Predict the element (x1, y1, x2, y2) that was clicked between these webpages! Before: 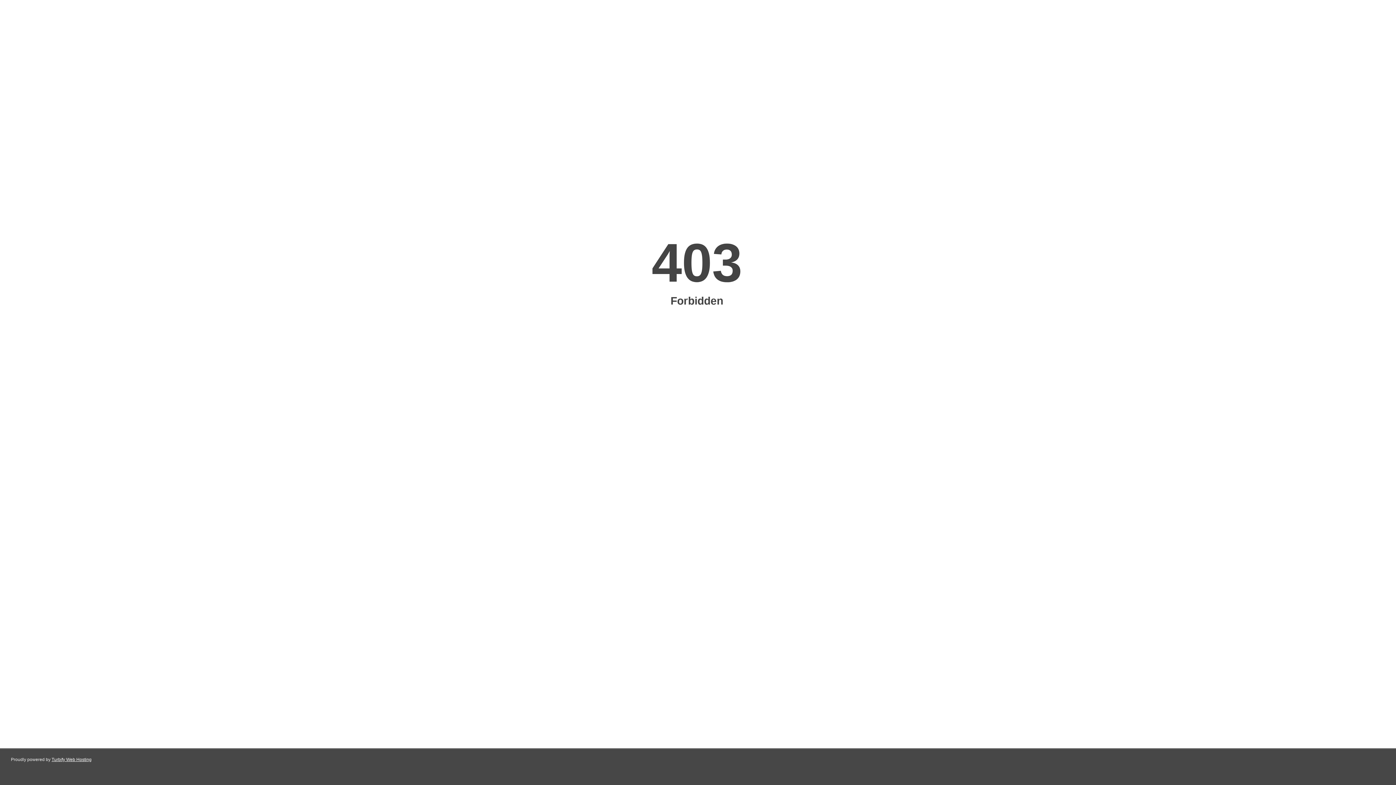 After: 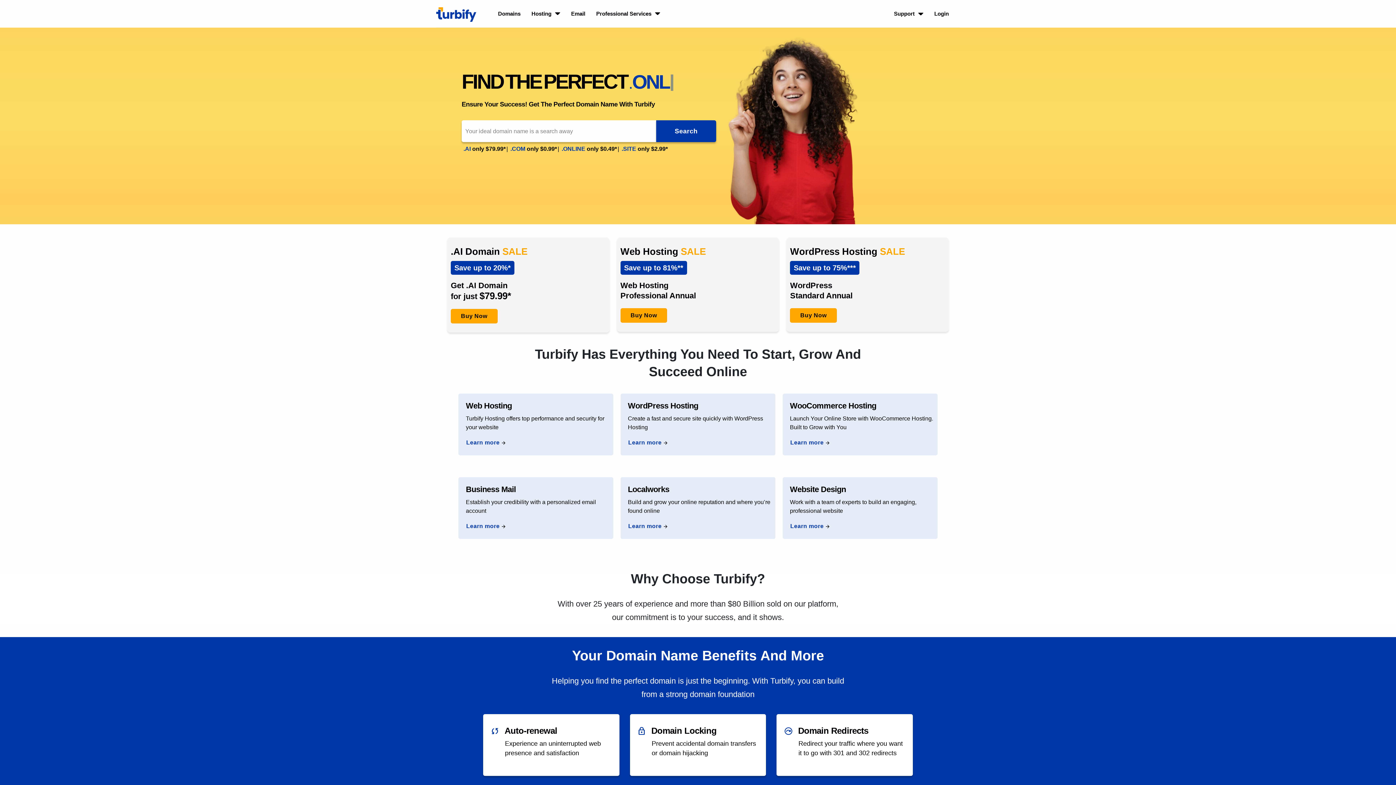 Action: label: Turbify Web Hosting bbox: (51, 757, 91, 762)